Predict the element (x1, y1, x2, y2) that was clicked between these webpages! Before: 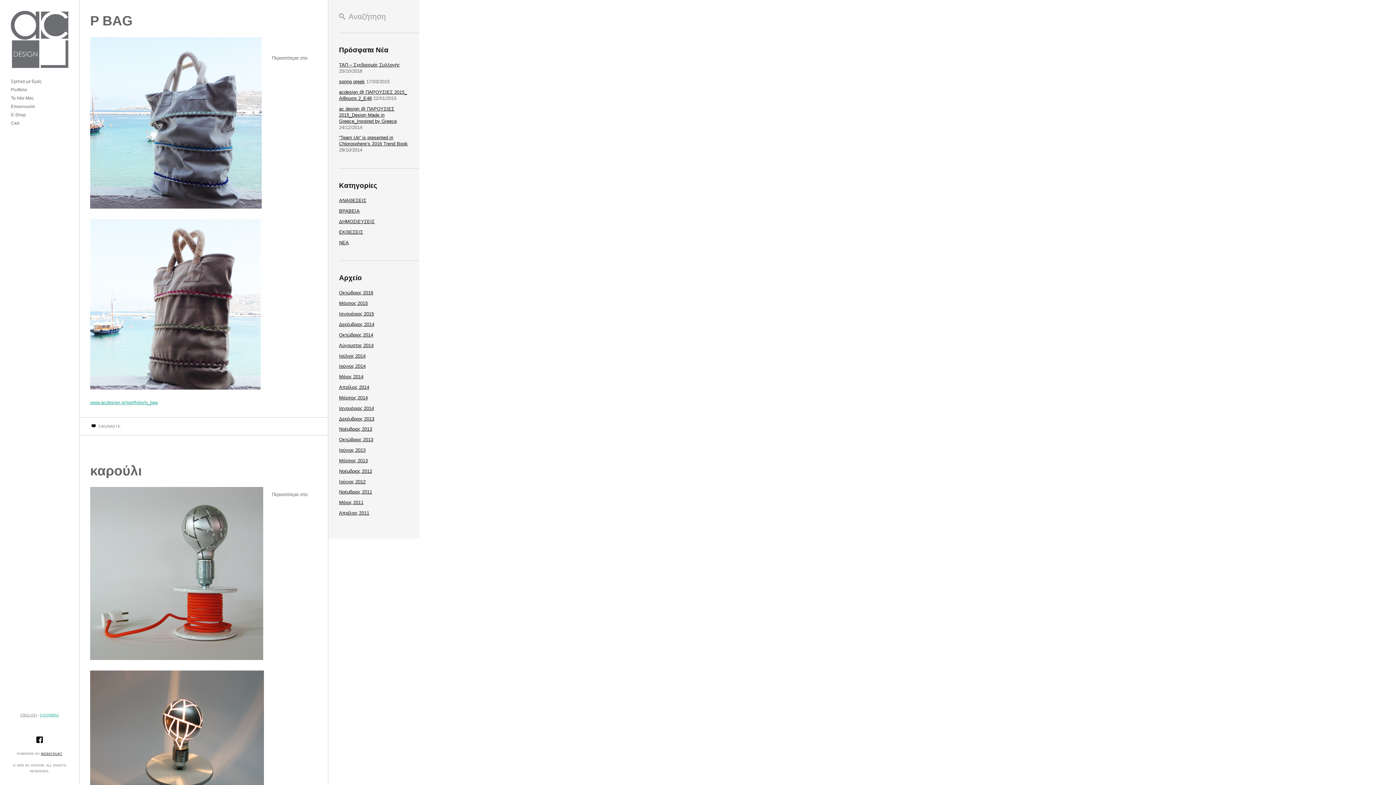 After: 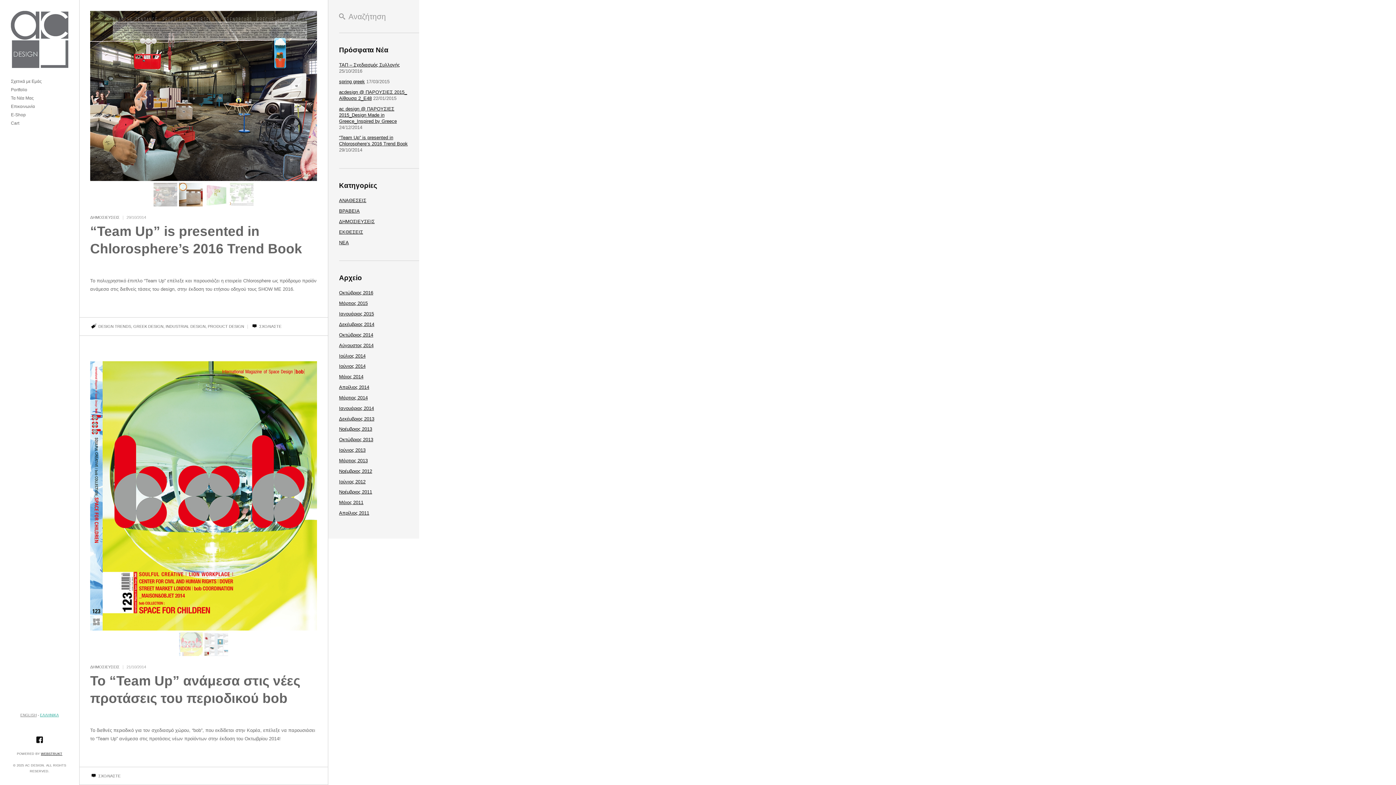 Action: bbox: (339, 332, 373, 337) label: Οκτώβριος 2014